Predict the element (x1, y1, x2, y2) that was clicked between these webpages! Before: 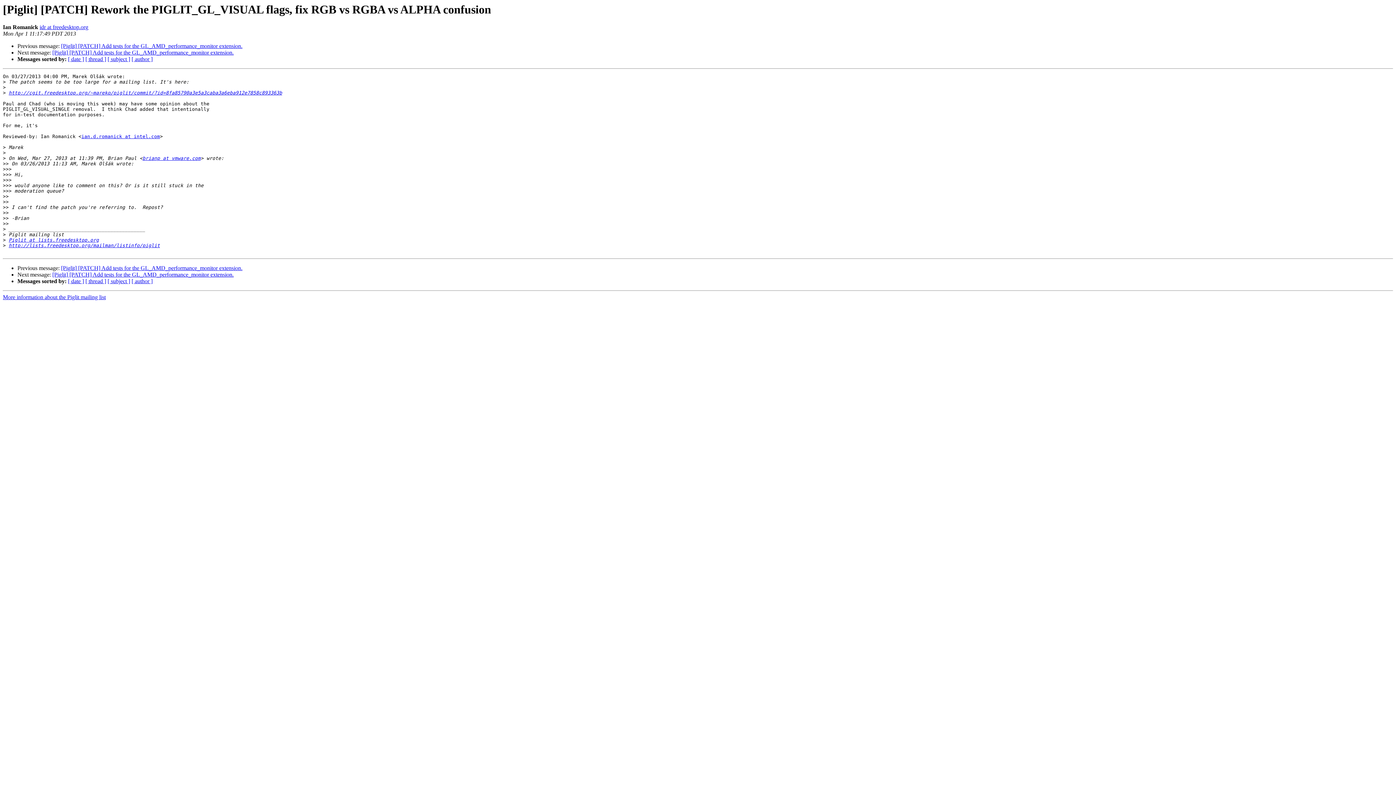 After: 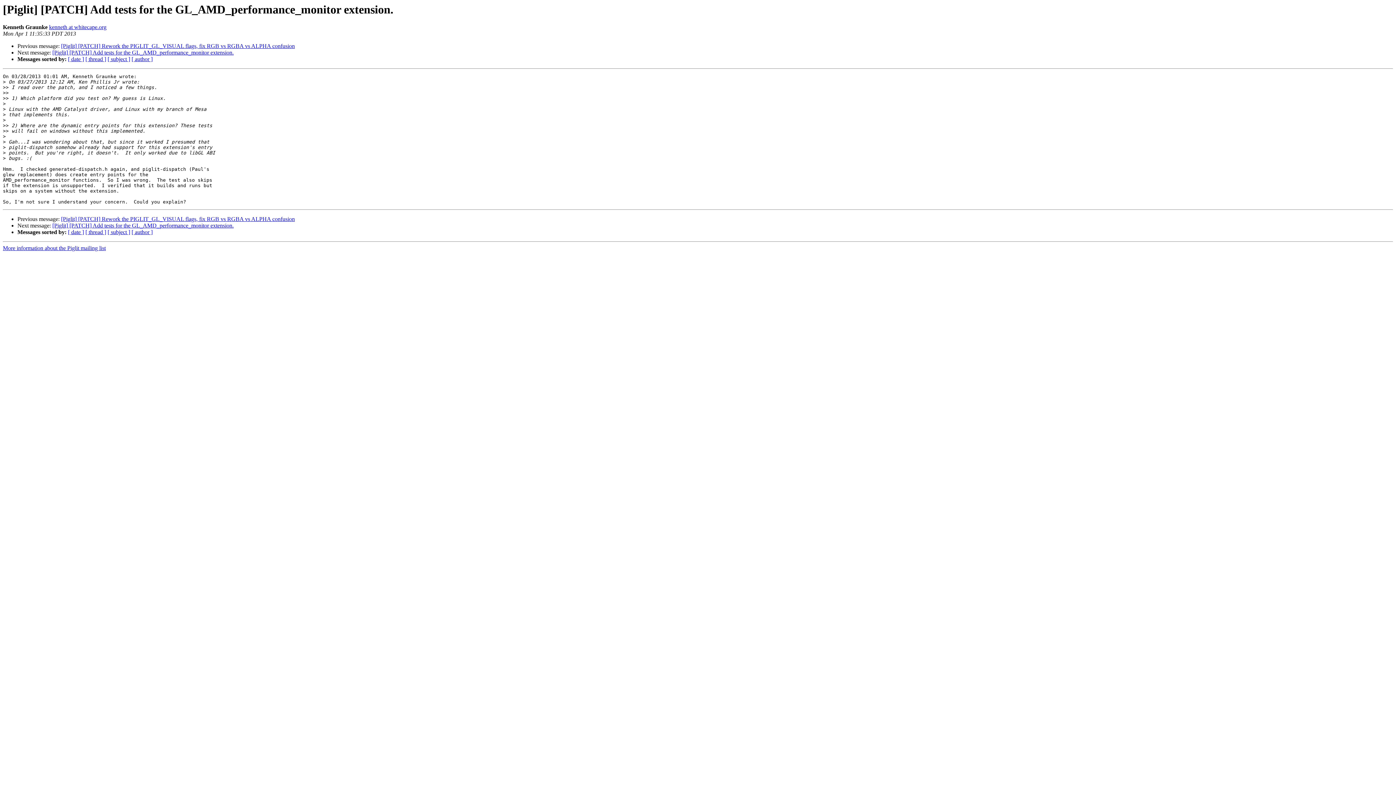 Action: bbox: (52, 49, 233, 55) label: [Piglit] [PATCH] Add tests for the GL_AMD_performance_monitor extension.